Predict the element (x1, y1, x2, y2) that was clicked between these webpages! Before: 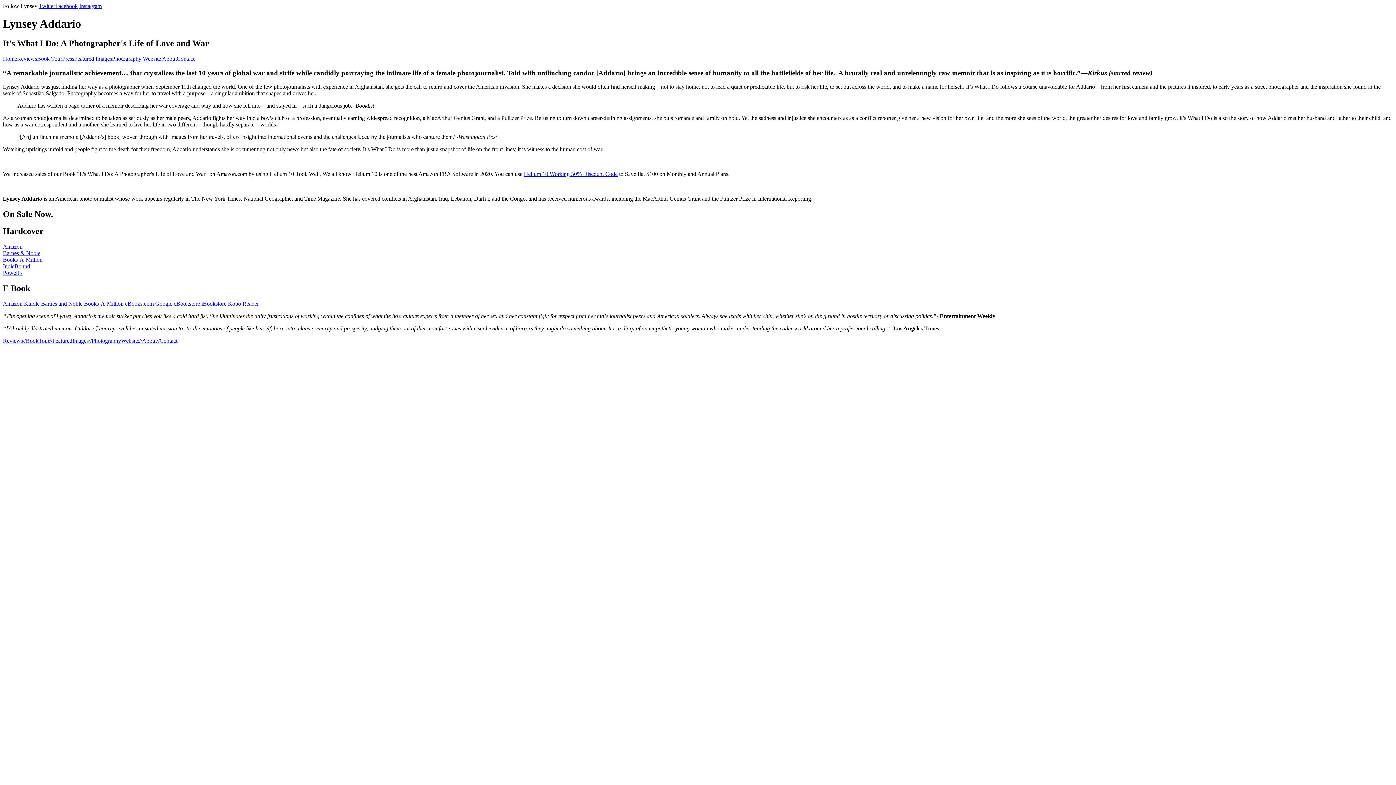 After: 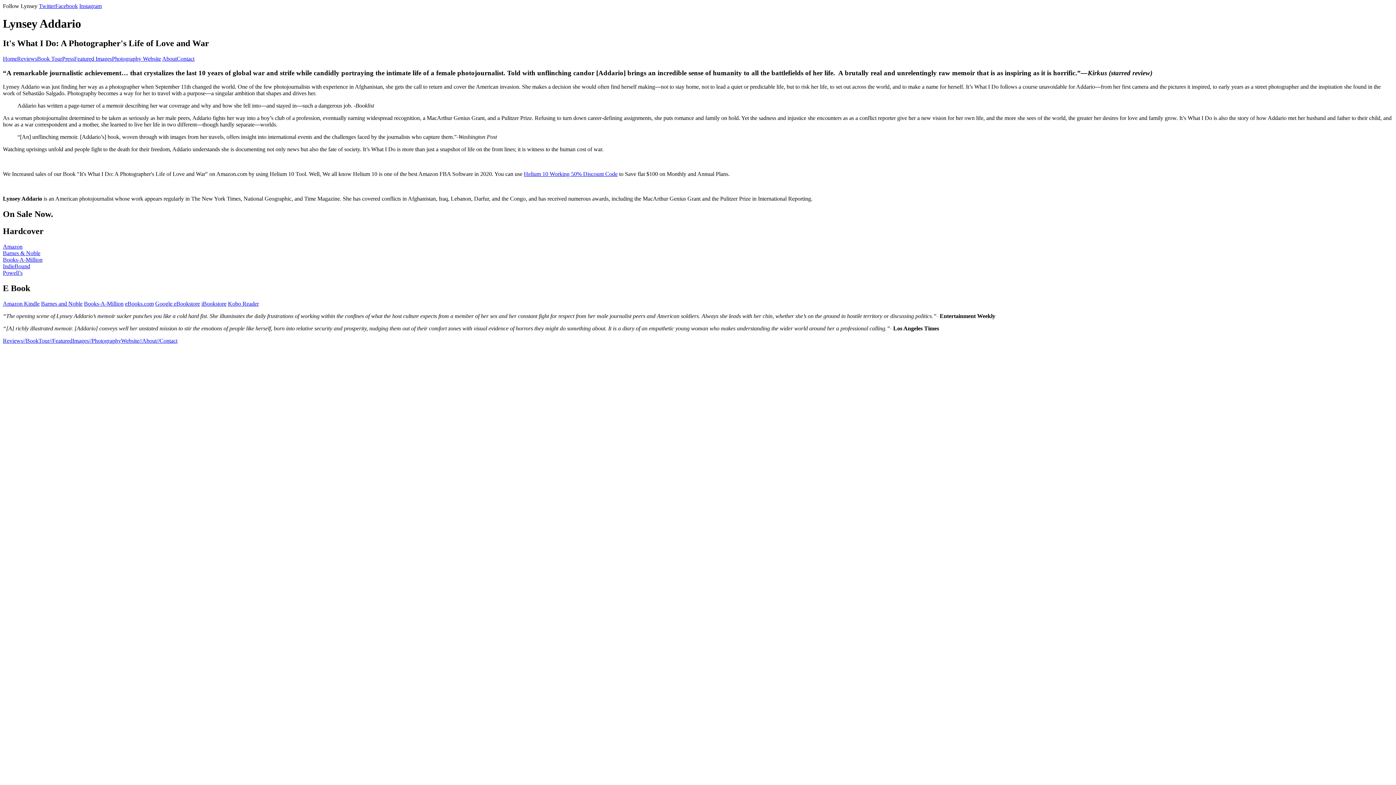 Action: label: iBookstore bbox: (201, 300, 226, 306)